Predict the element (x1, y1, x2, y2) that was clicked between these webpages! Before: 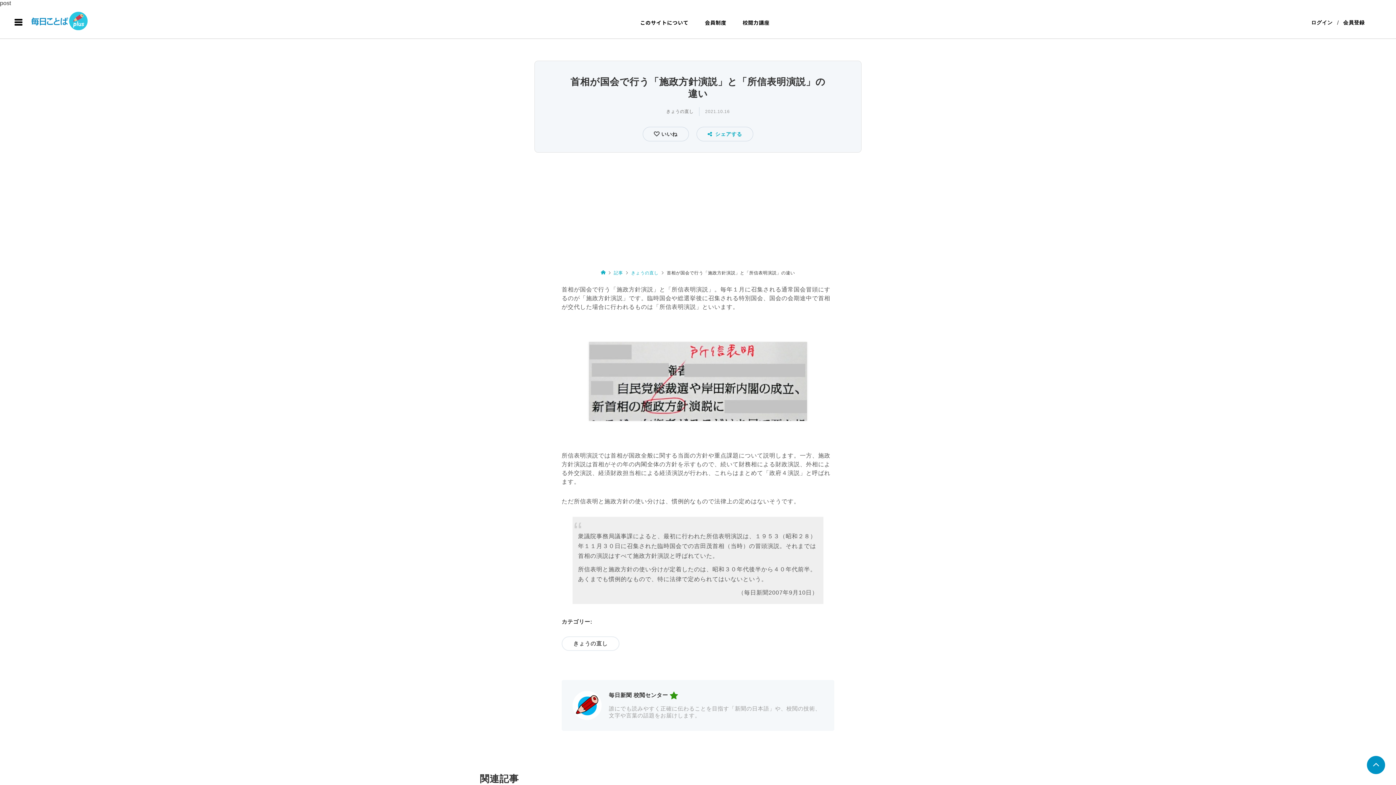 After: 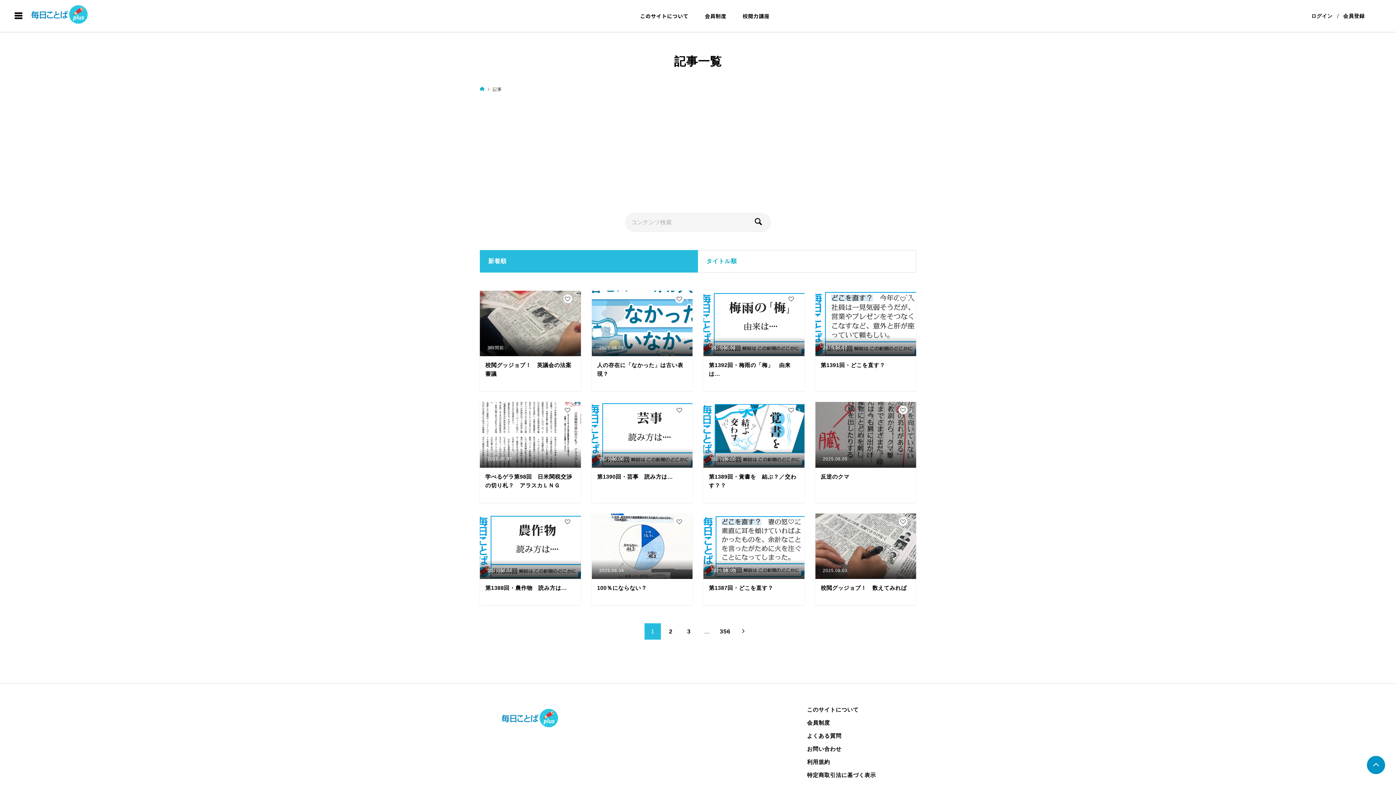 Action: bbox: (613, 270, 624, 275) label: 記事 